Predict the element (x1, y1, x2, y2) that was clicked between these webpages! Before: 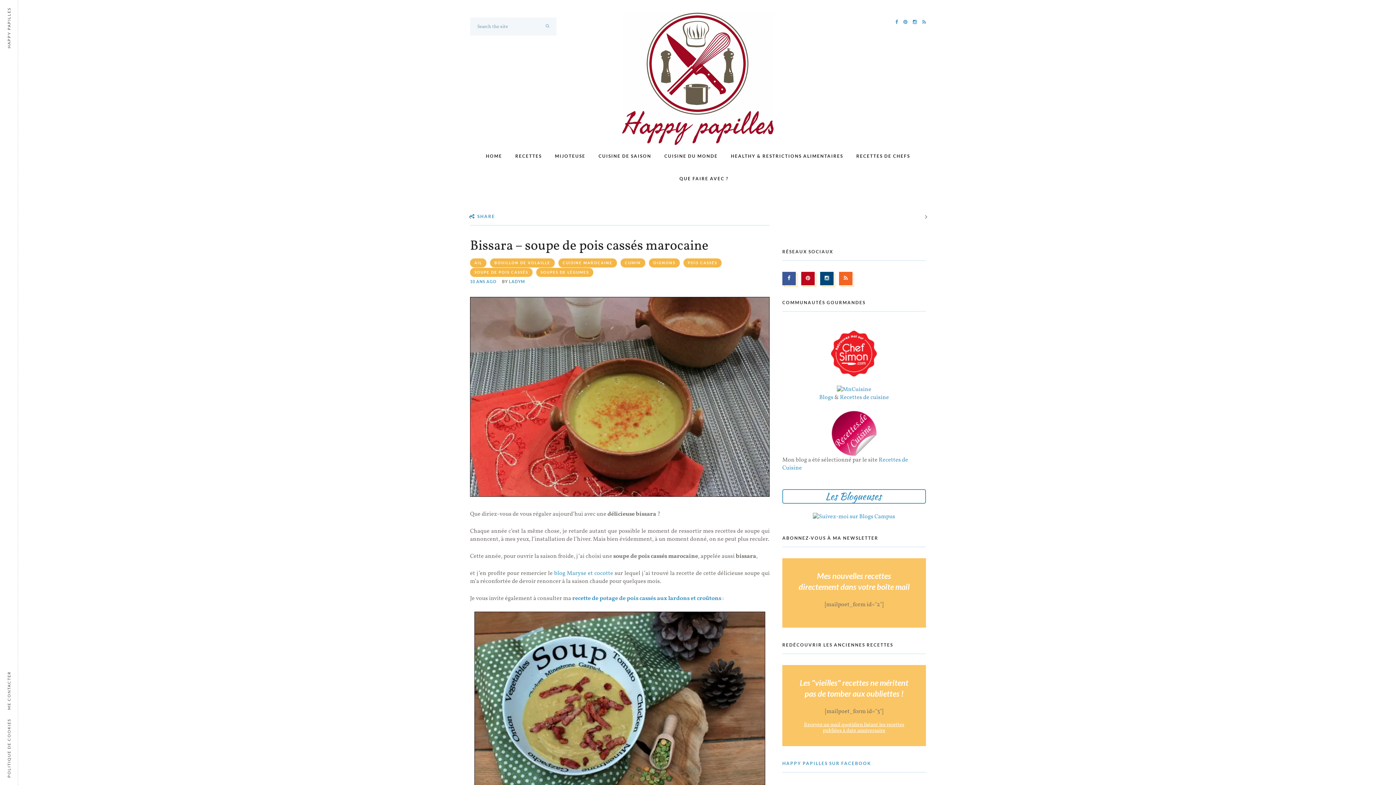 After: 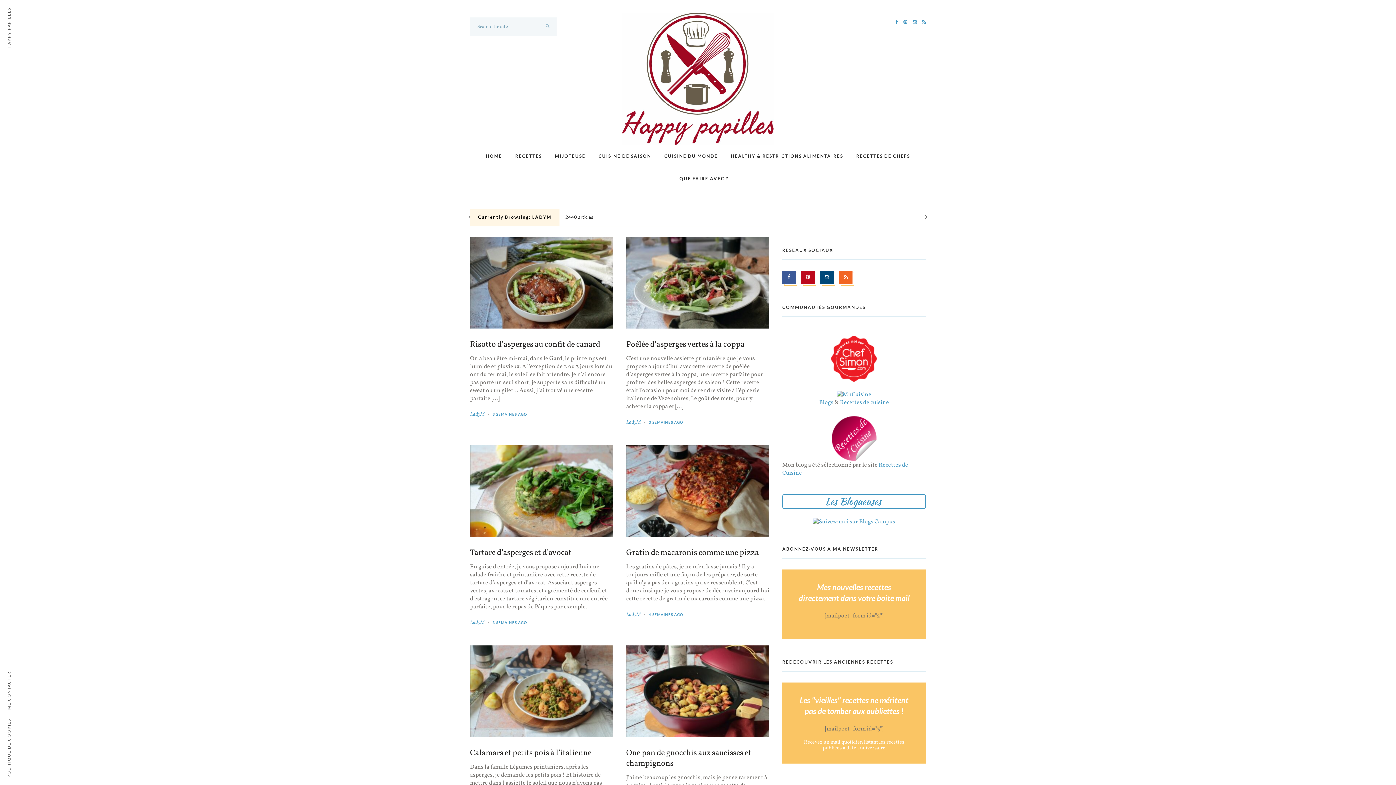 Action: label: LADYM bbox: (509, 279, 525, 283)